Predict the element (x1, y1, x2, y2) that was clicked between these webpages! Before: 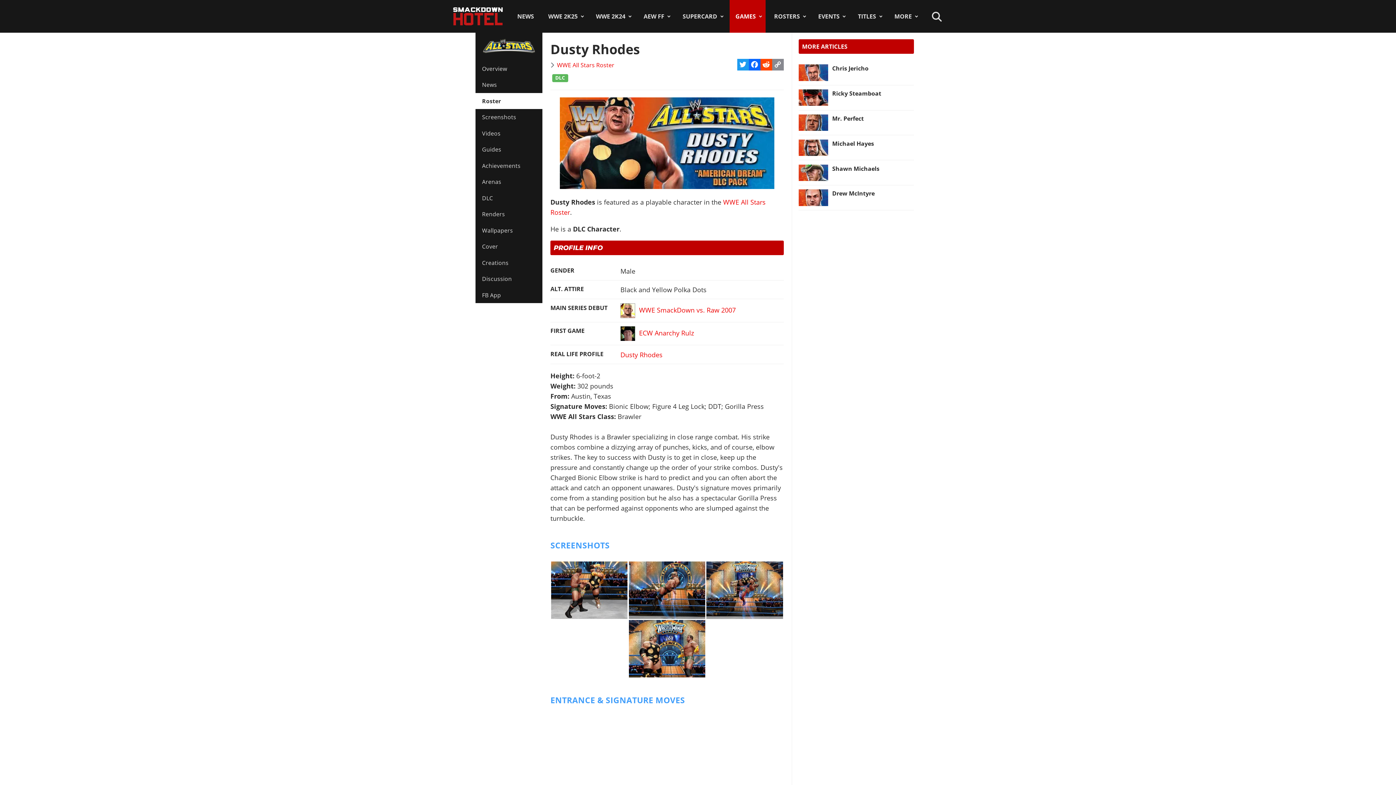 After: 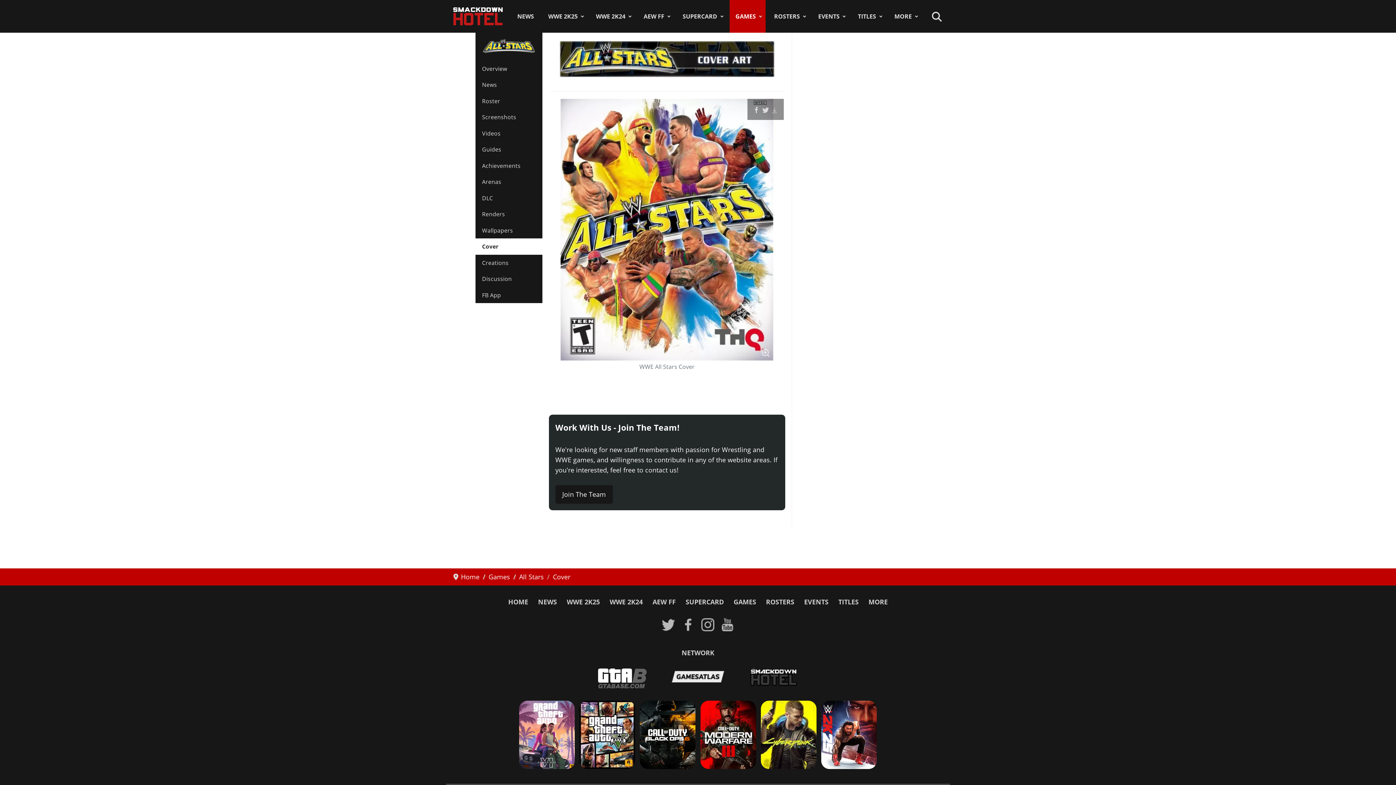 Action: bbox: (475, 238, 542, 254) label: Cover